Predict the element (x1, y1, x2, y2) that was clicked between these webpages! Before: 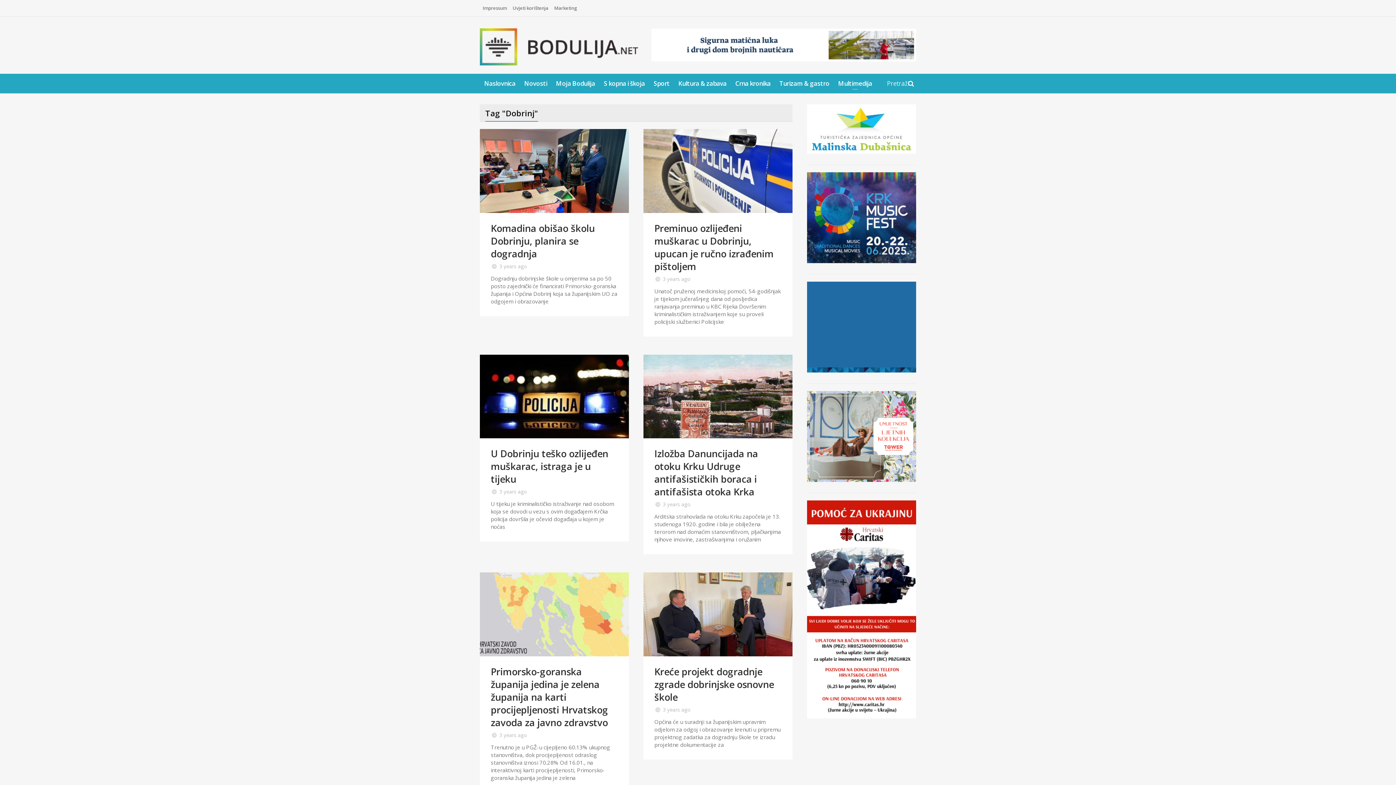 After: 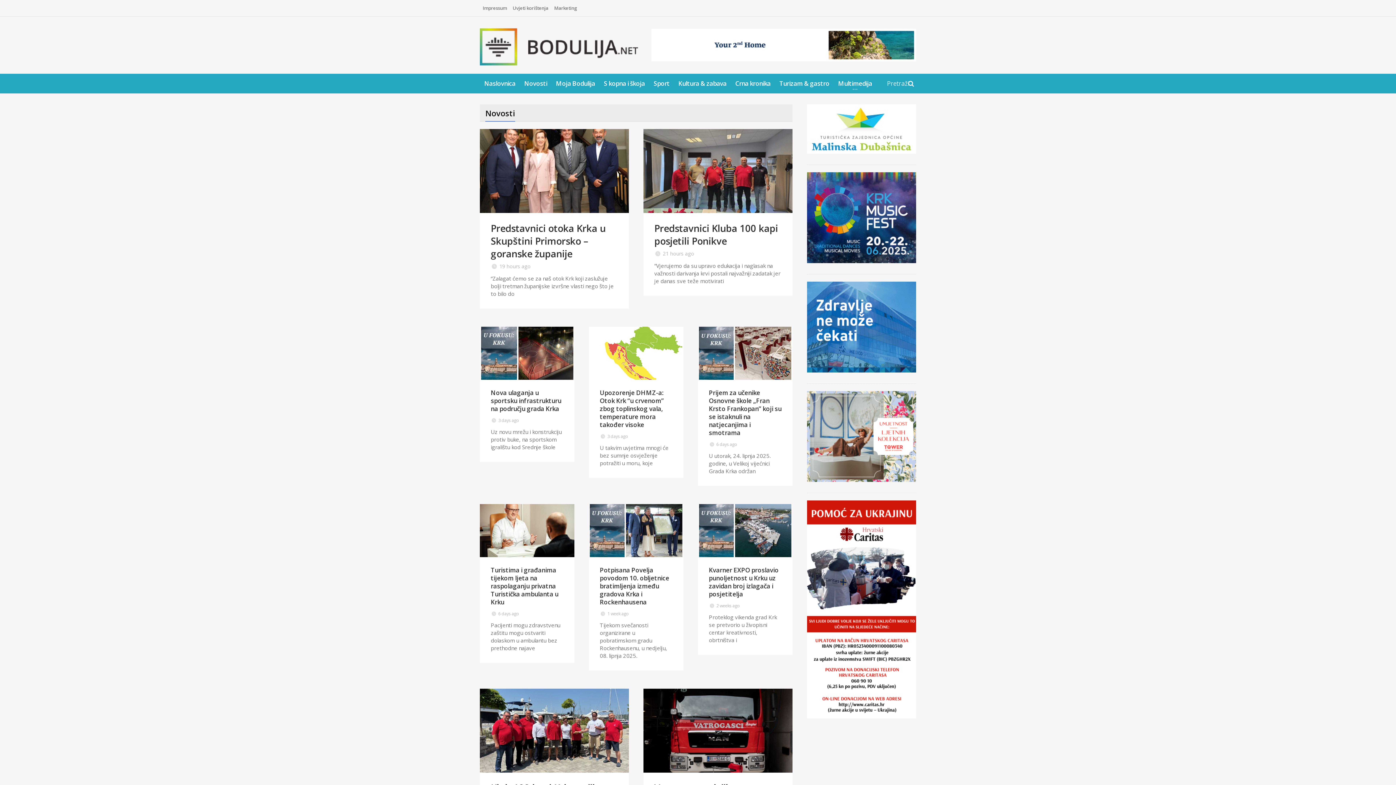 Action: label: Novosti bbox: (520, 73, 551, 93)